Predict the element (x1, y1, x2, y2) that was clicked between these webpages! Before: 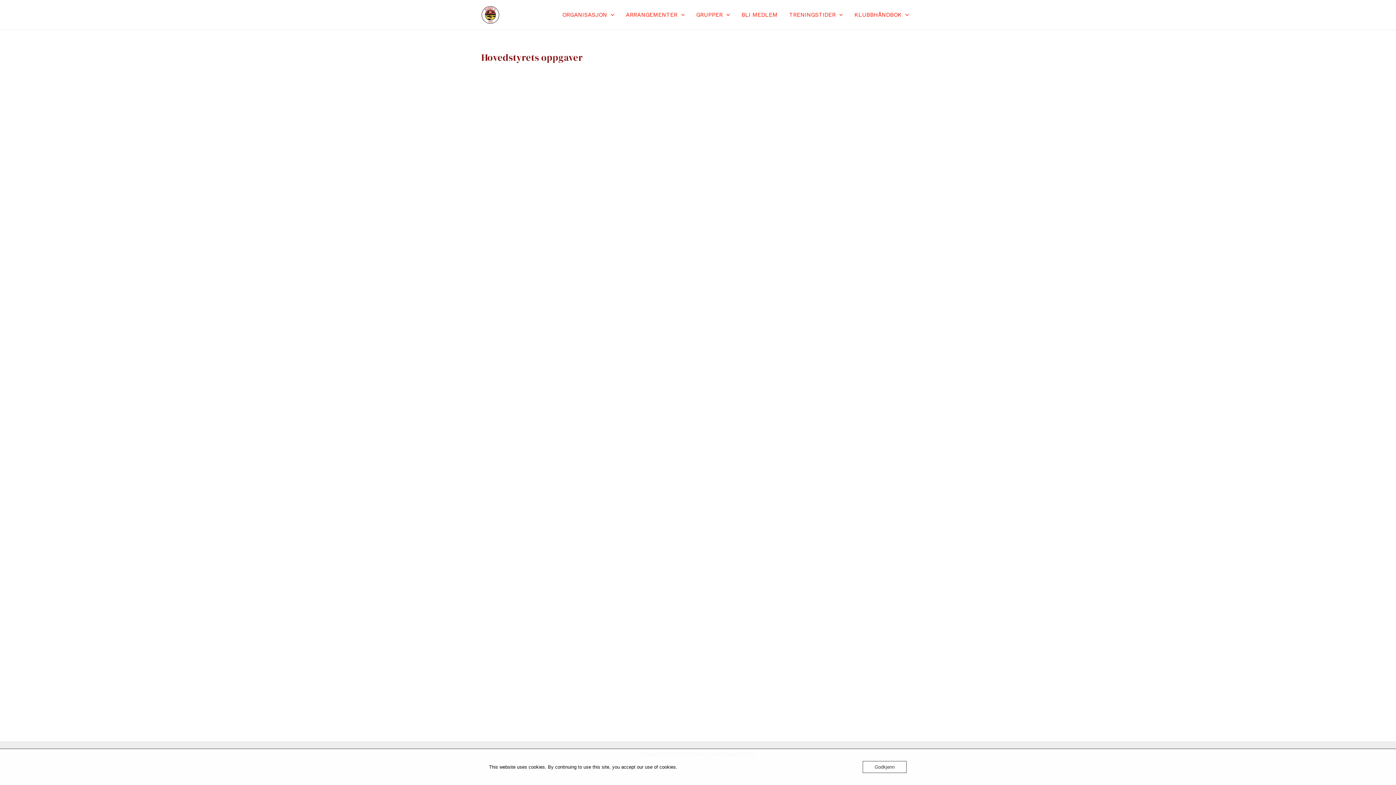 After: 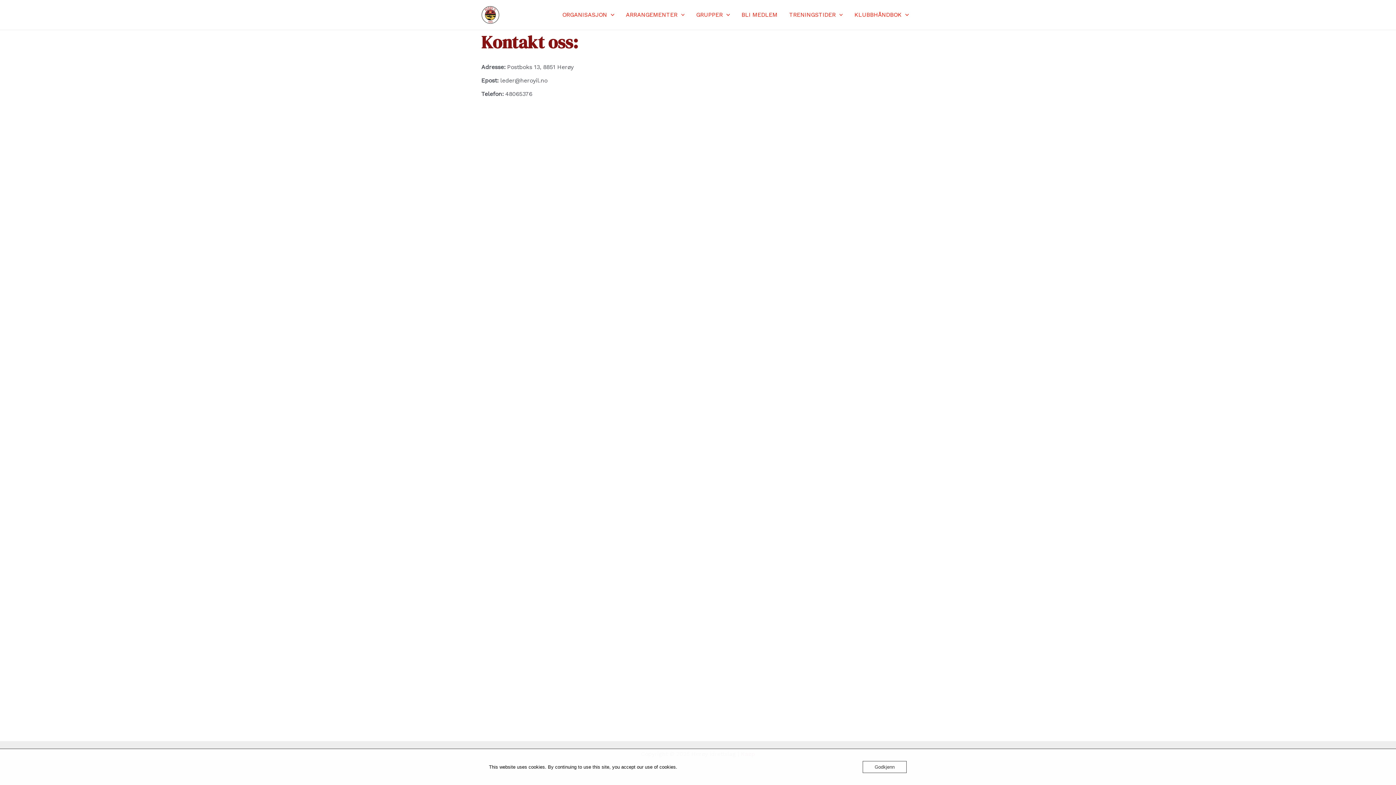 Action: bbox: (556, 0, 620, 29) label: ORGANISASJON